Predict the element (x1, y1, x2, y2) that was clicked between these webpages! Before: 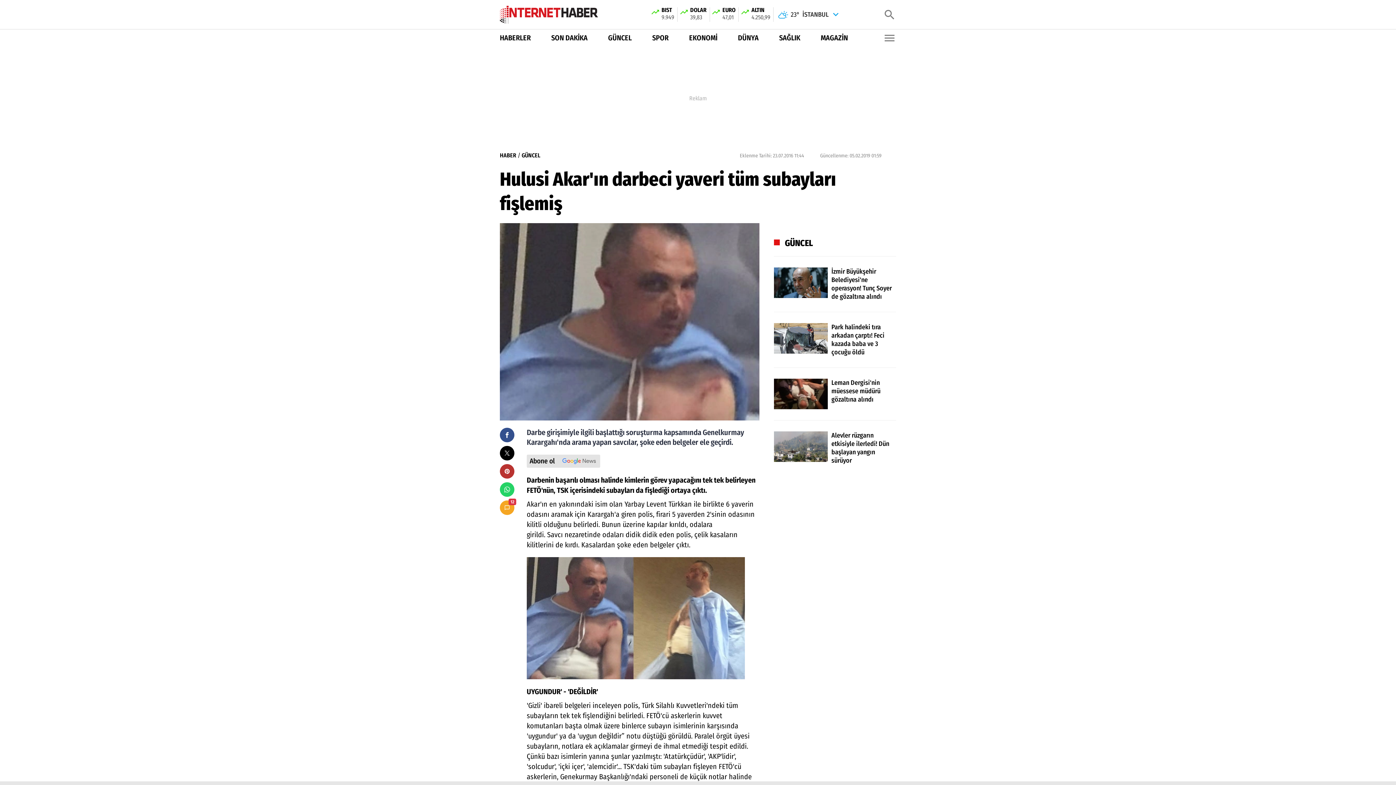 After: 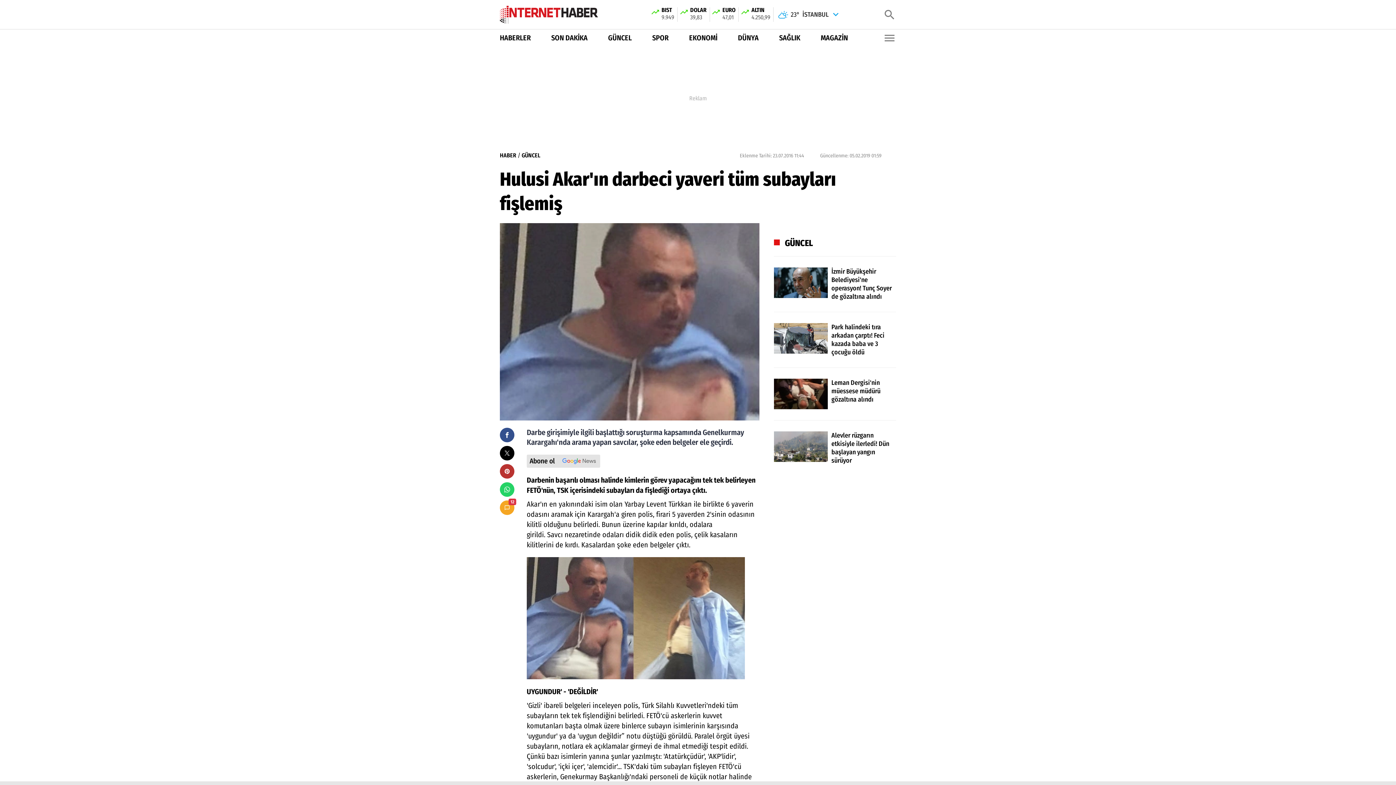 Action: bbox: (738, 32, 758, 43) label: DÜNYA